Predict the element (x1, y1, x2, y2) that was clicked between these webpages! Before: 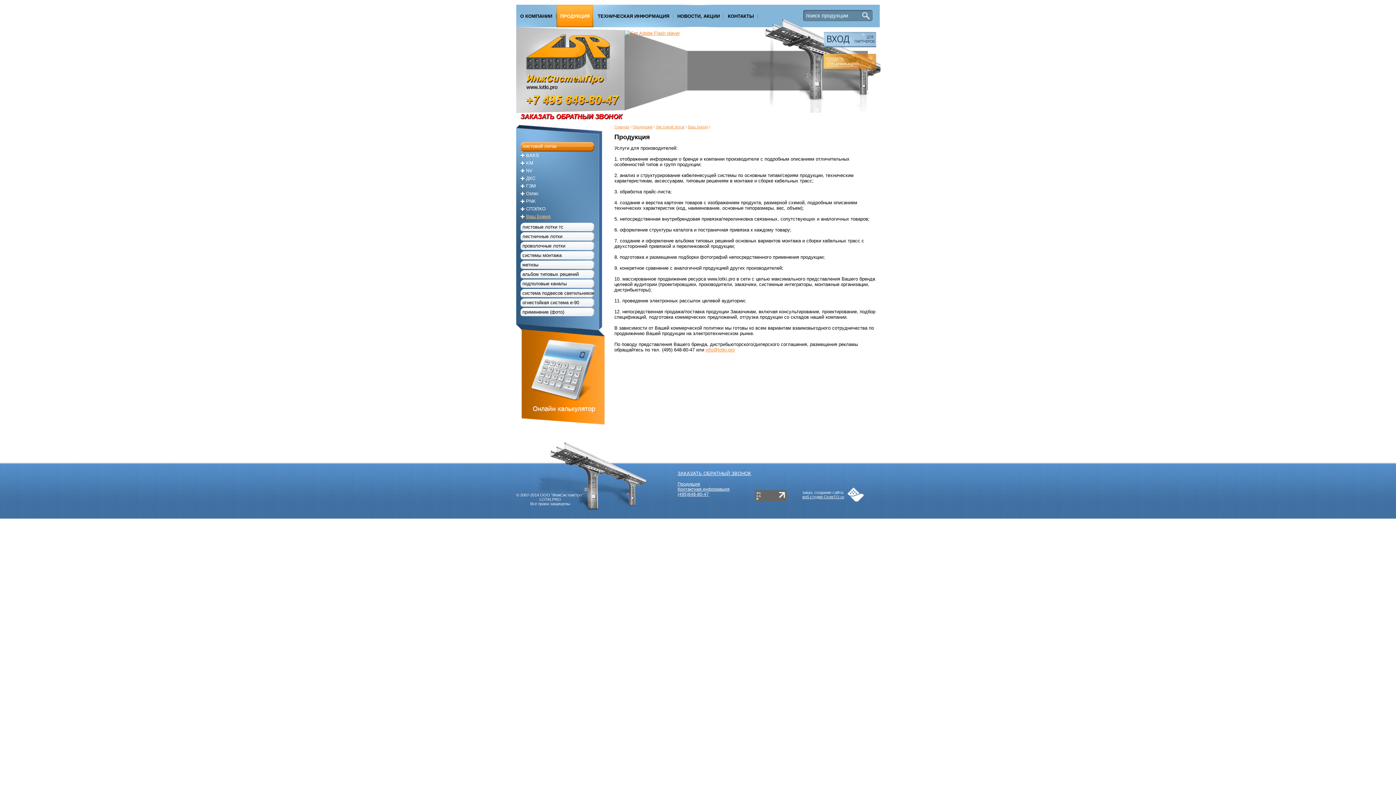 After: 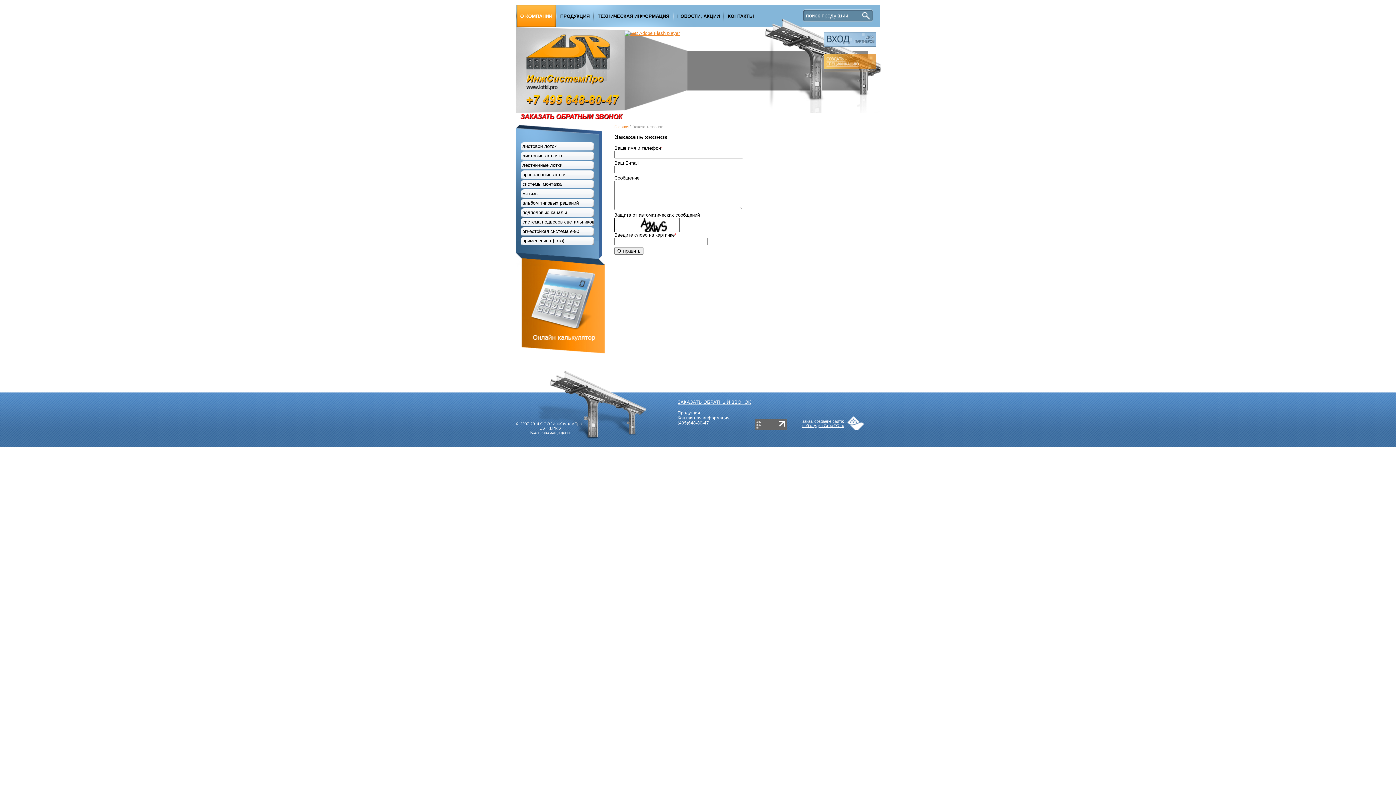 Action: bbox: (520, 115, 623, 120)